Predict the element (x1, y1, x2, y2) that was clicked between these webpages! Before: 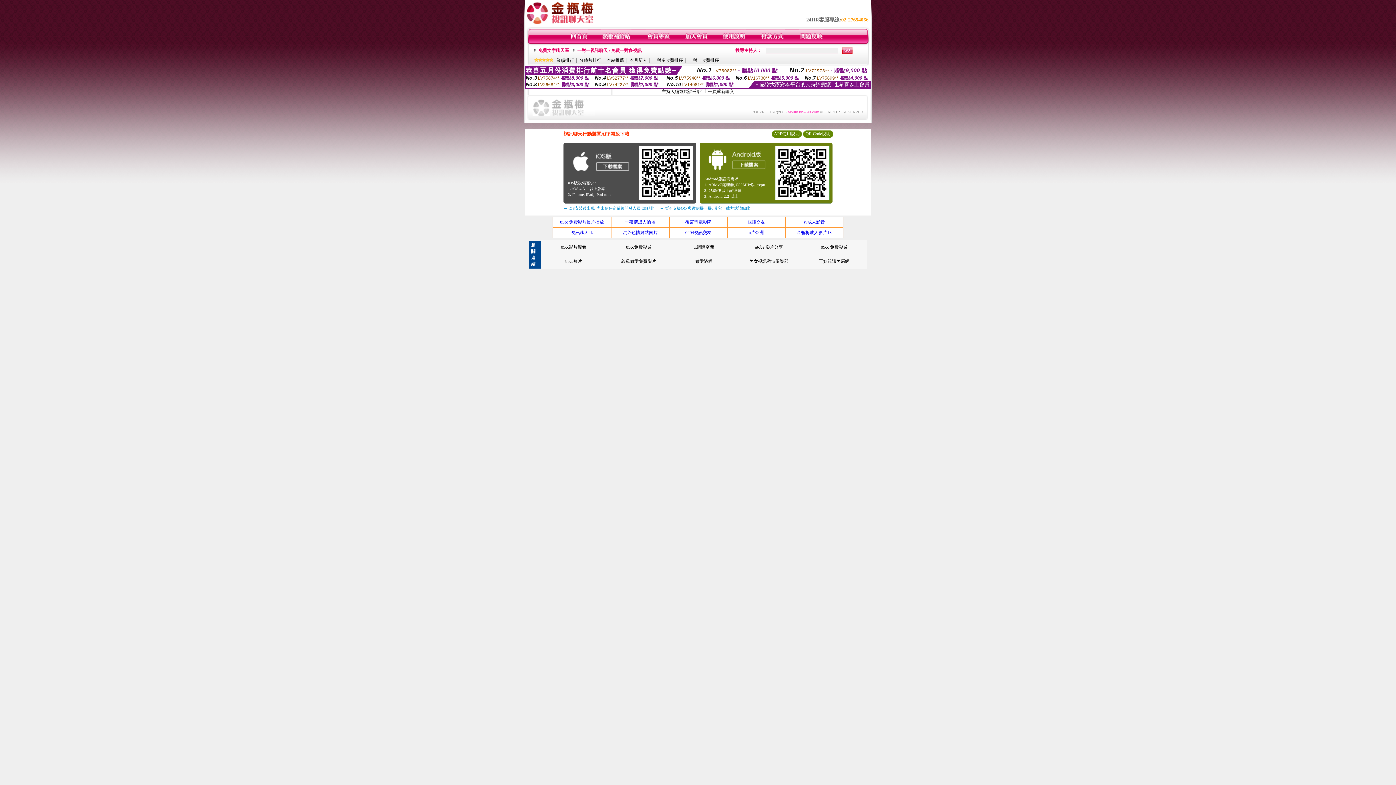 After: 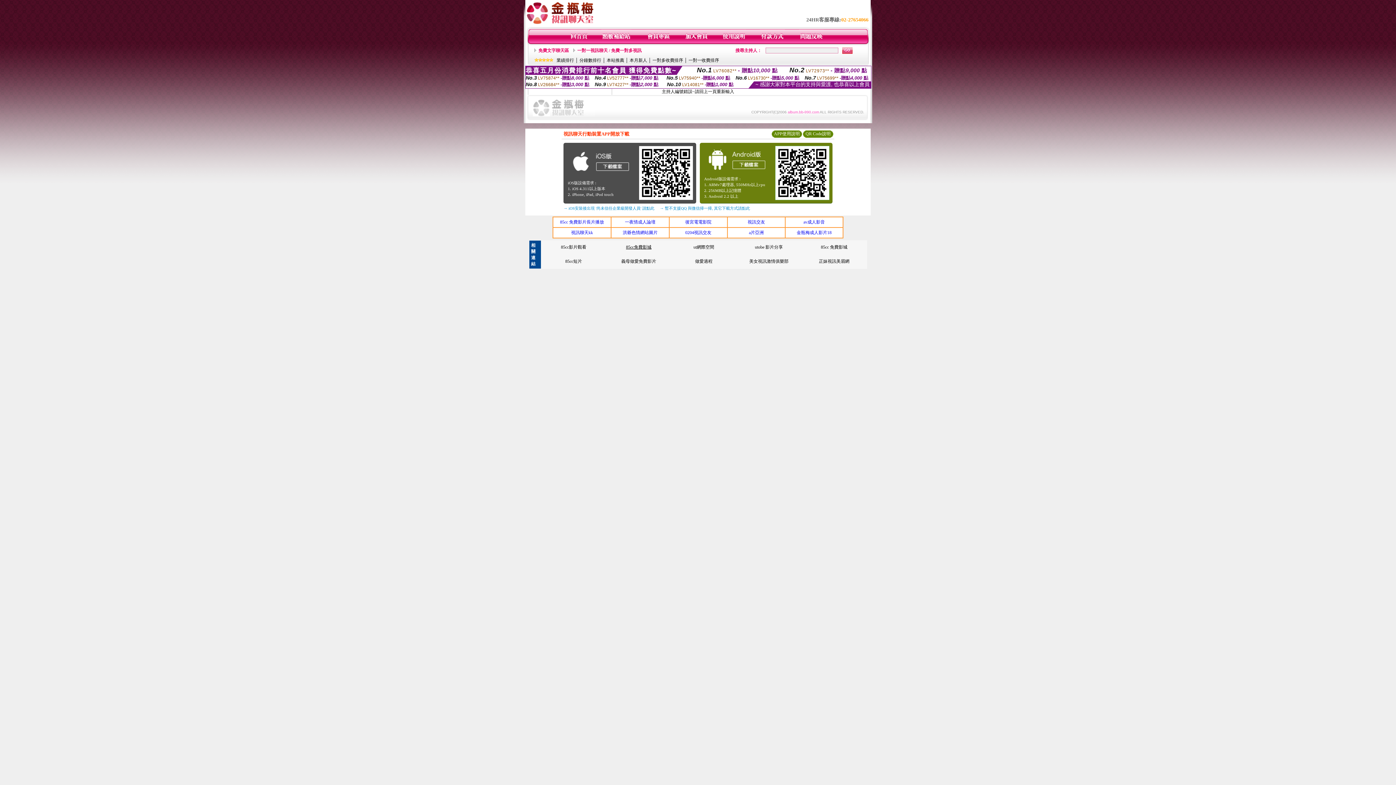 Action: label: 85cc免費影城 bbox: (626, 244, 651, 249)